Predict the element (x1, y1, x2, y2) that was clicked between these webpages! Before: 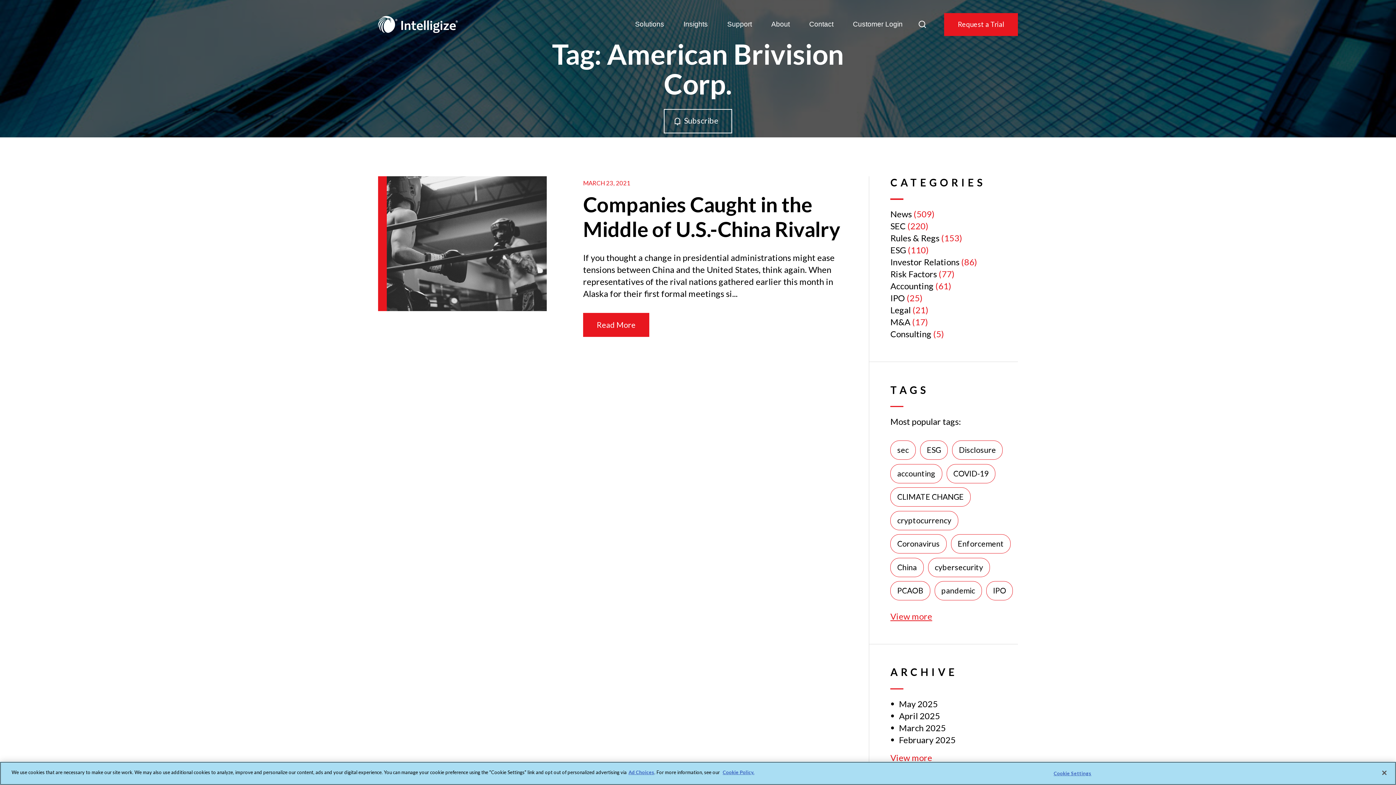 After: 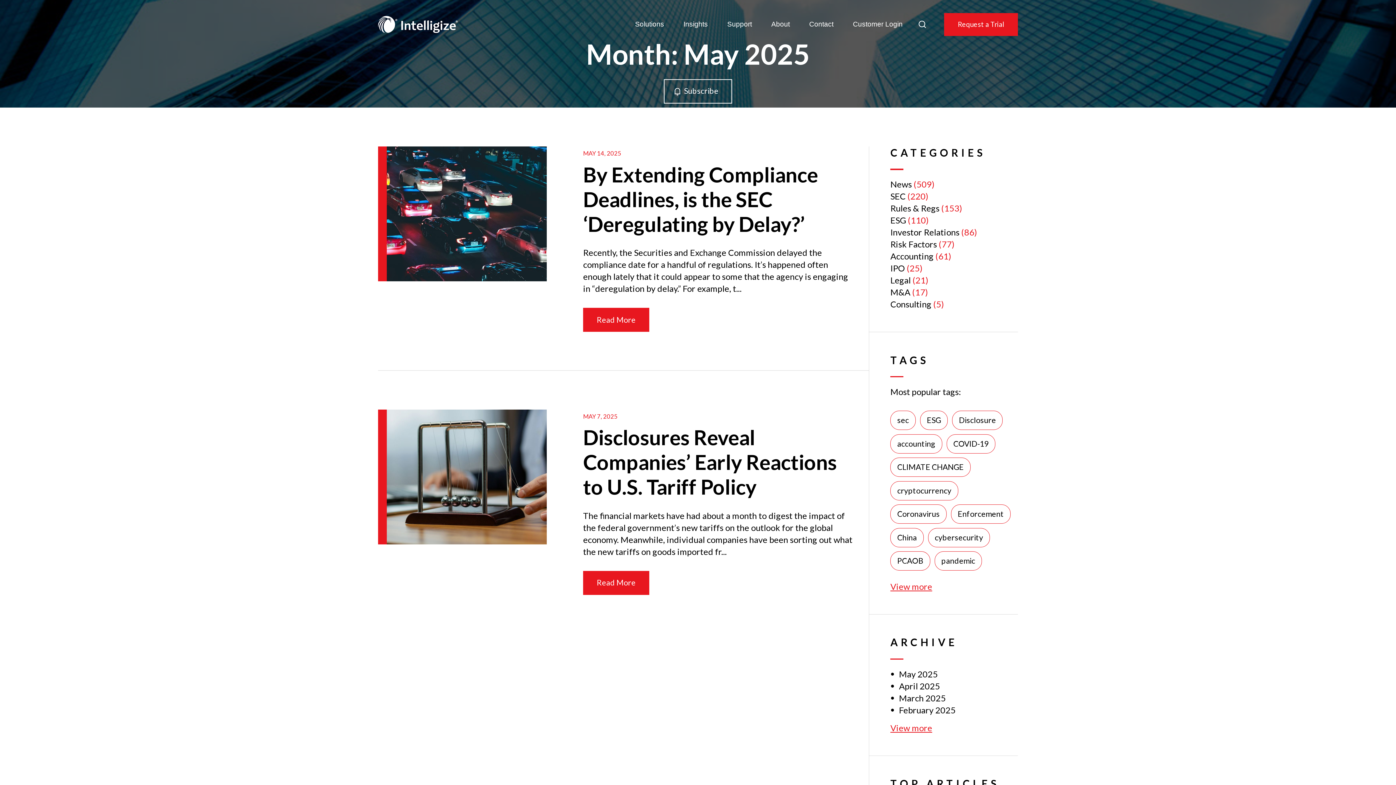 Action: bbox: (899, 699, 938, 709) label: May 2025